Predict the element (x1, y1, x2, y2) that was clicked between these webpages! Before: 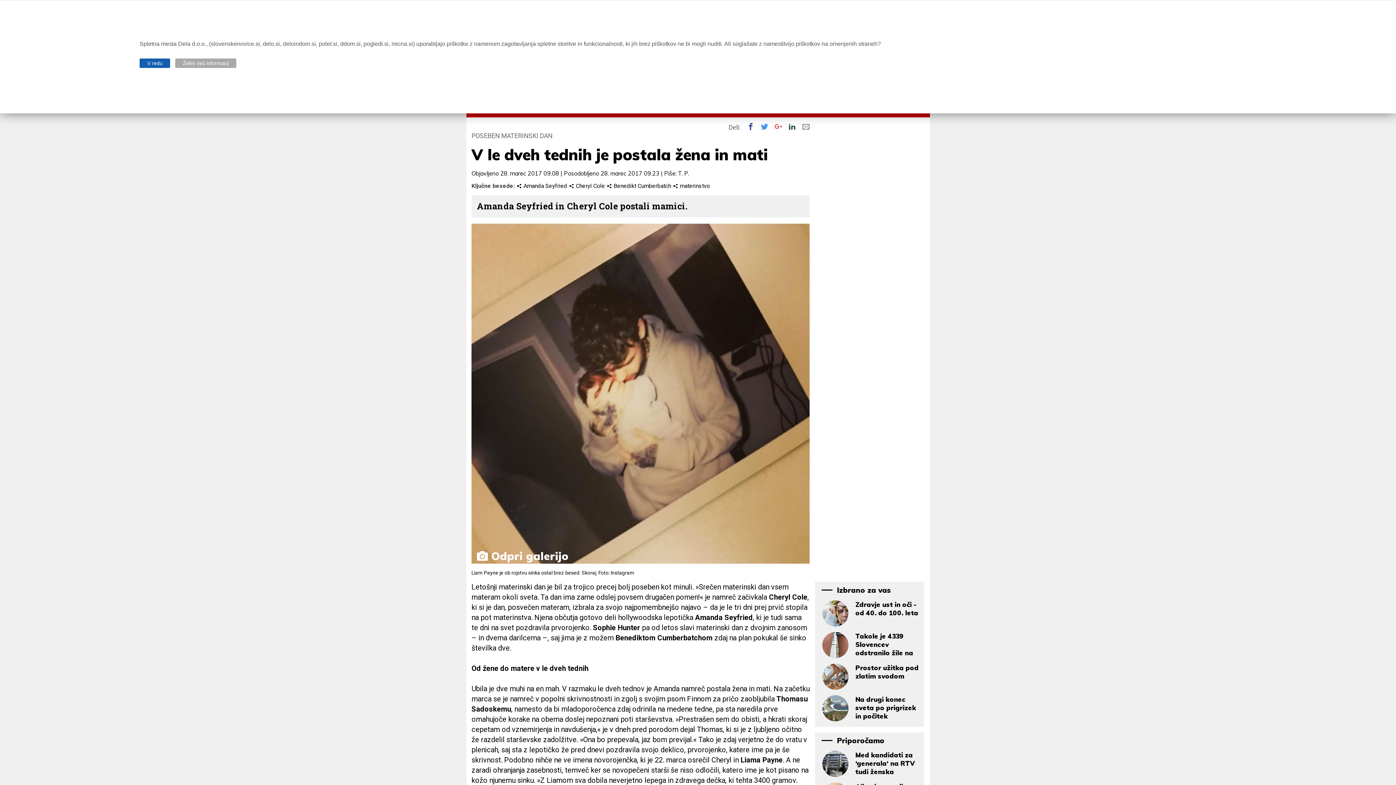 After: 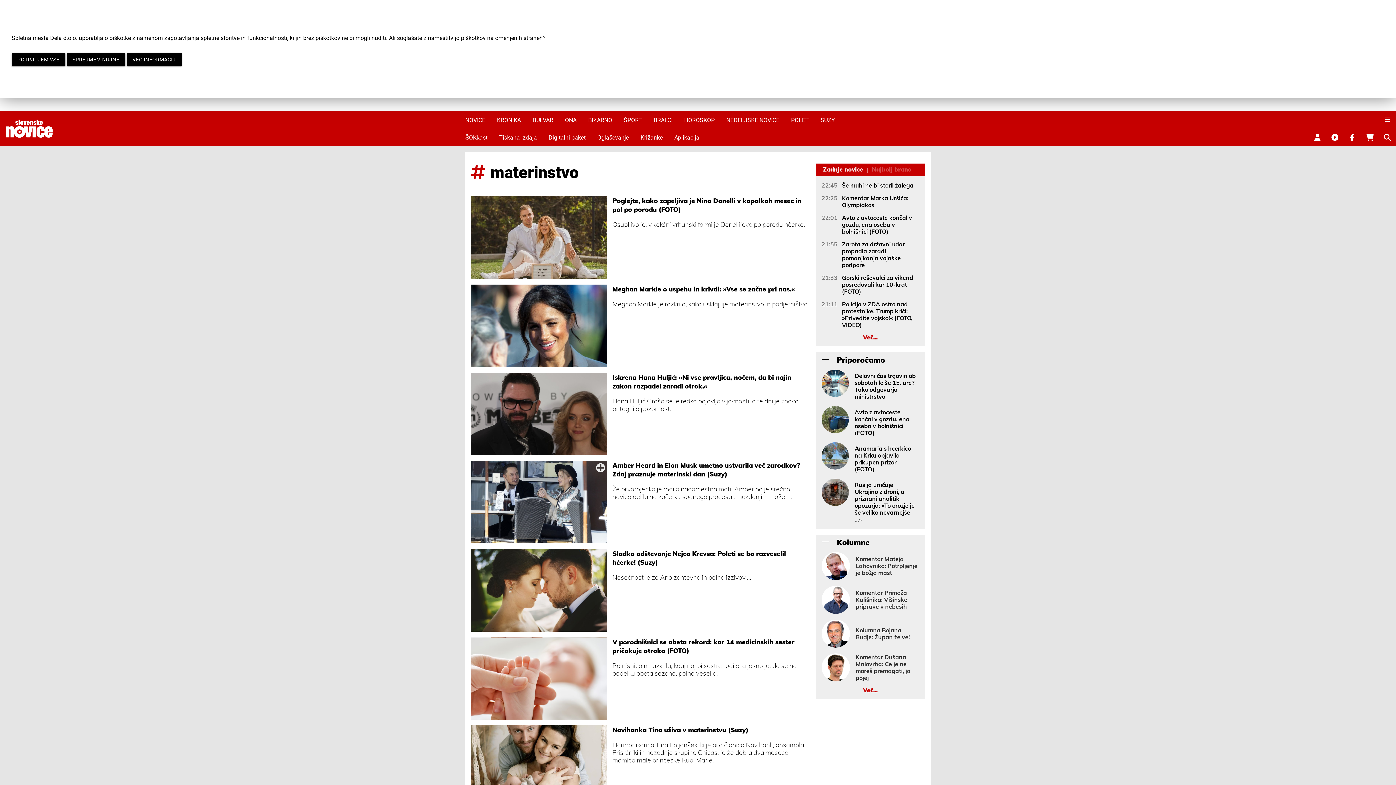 Action: label:  materinstvo bbox: (672, 182, 710, 189)